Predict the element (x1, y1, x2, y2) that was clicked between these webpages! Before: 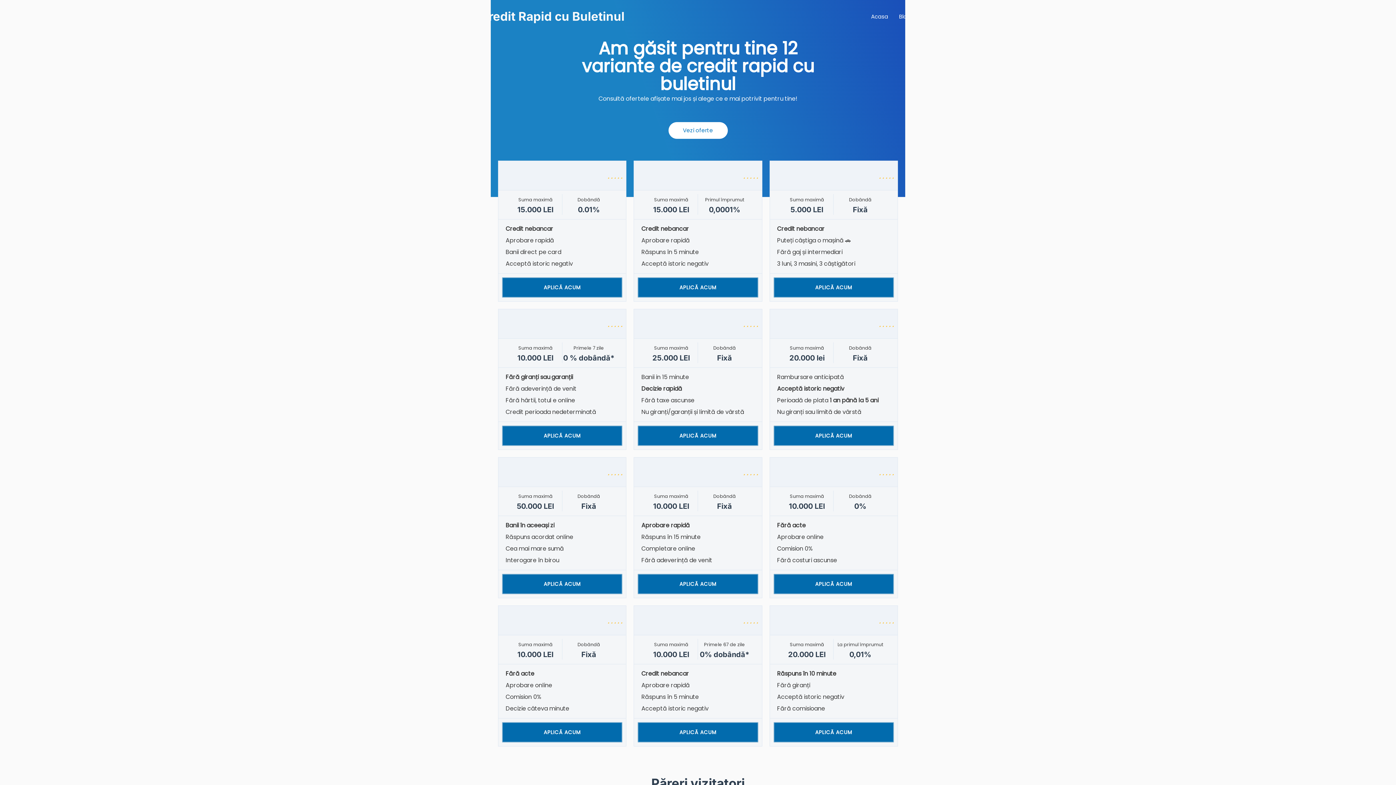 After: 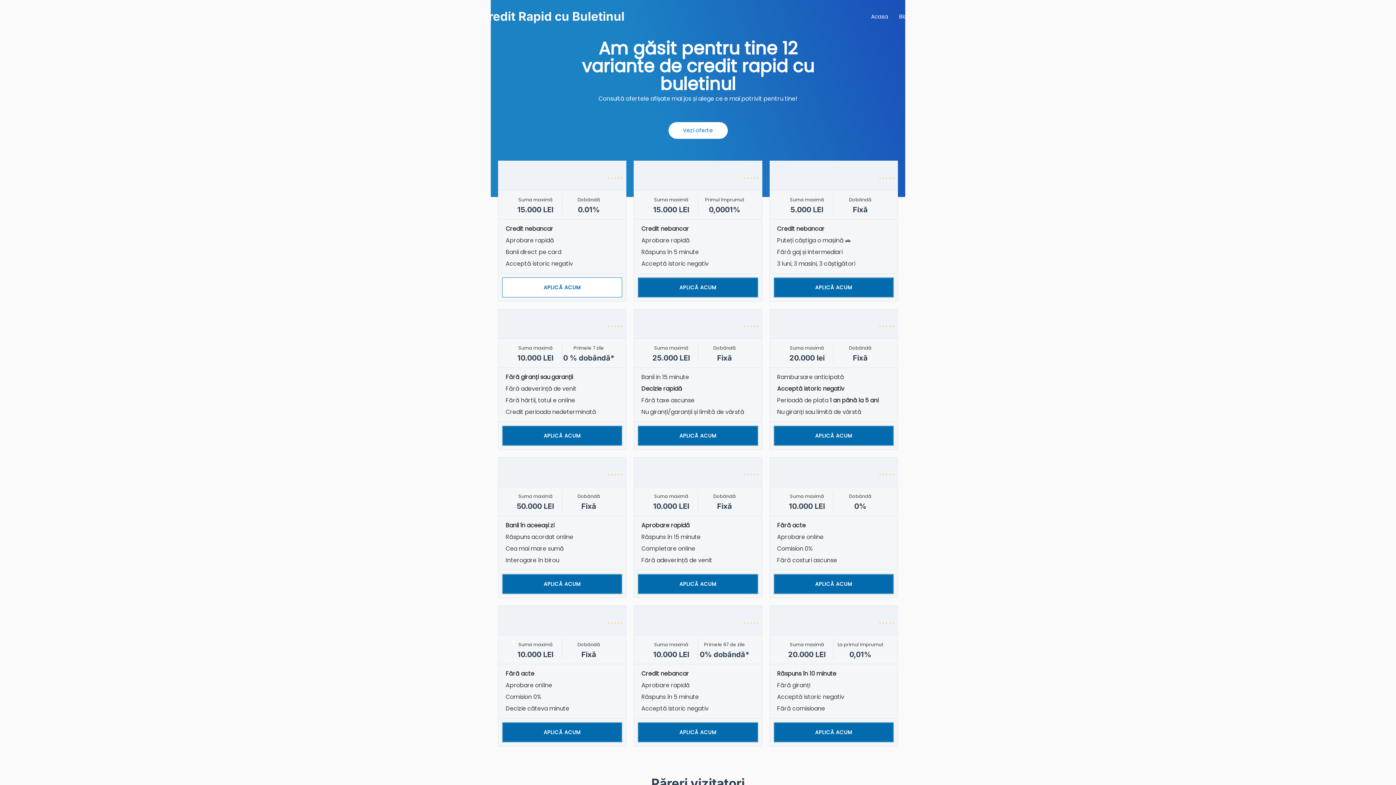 Action: bbox: (502, 277, 622, 297) label: APLICĂ ACUM